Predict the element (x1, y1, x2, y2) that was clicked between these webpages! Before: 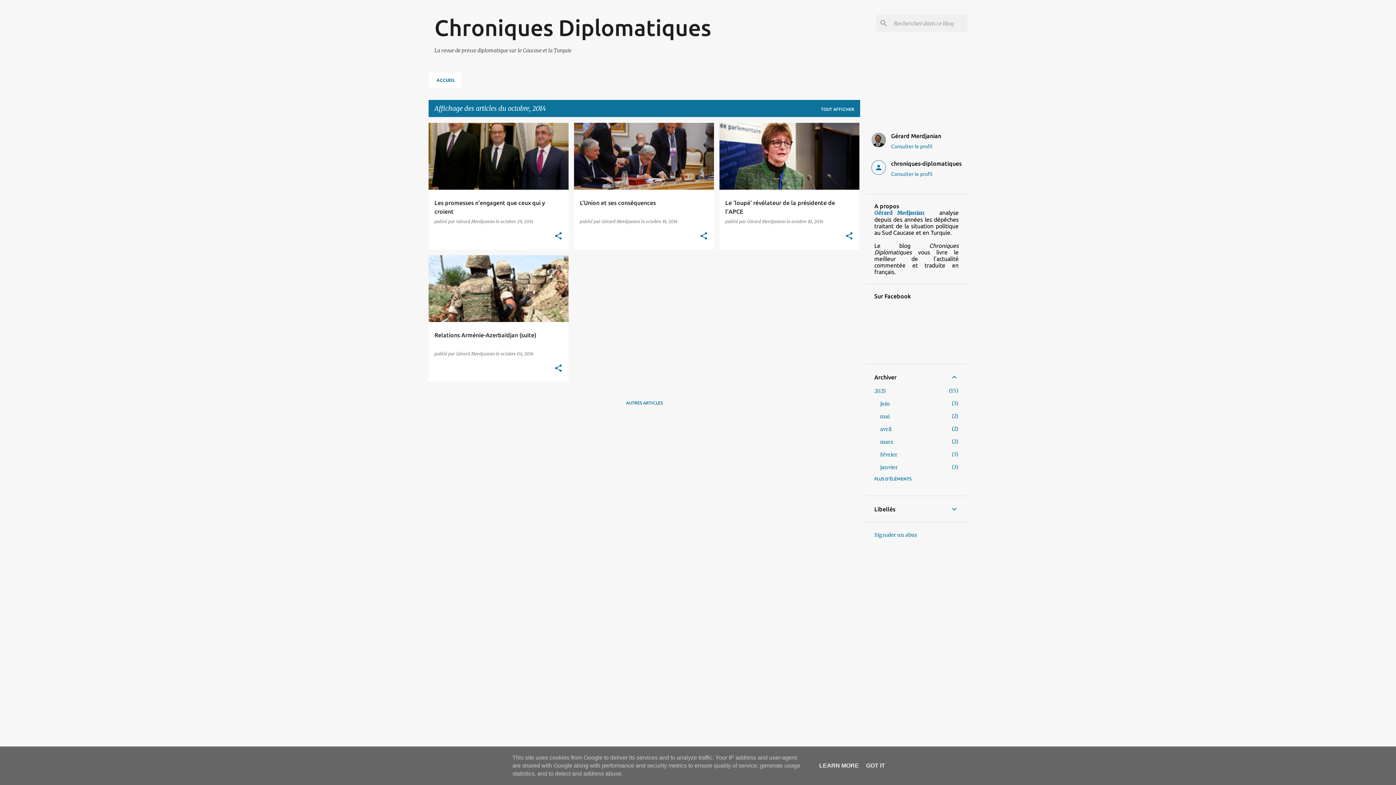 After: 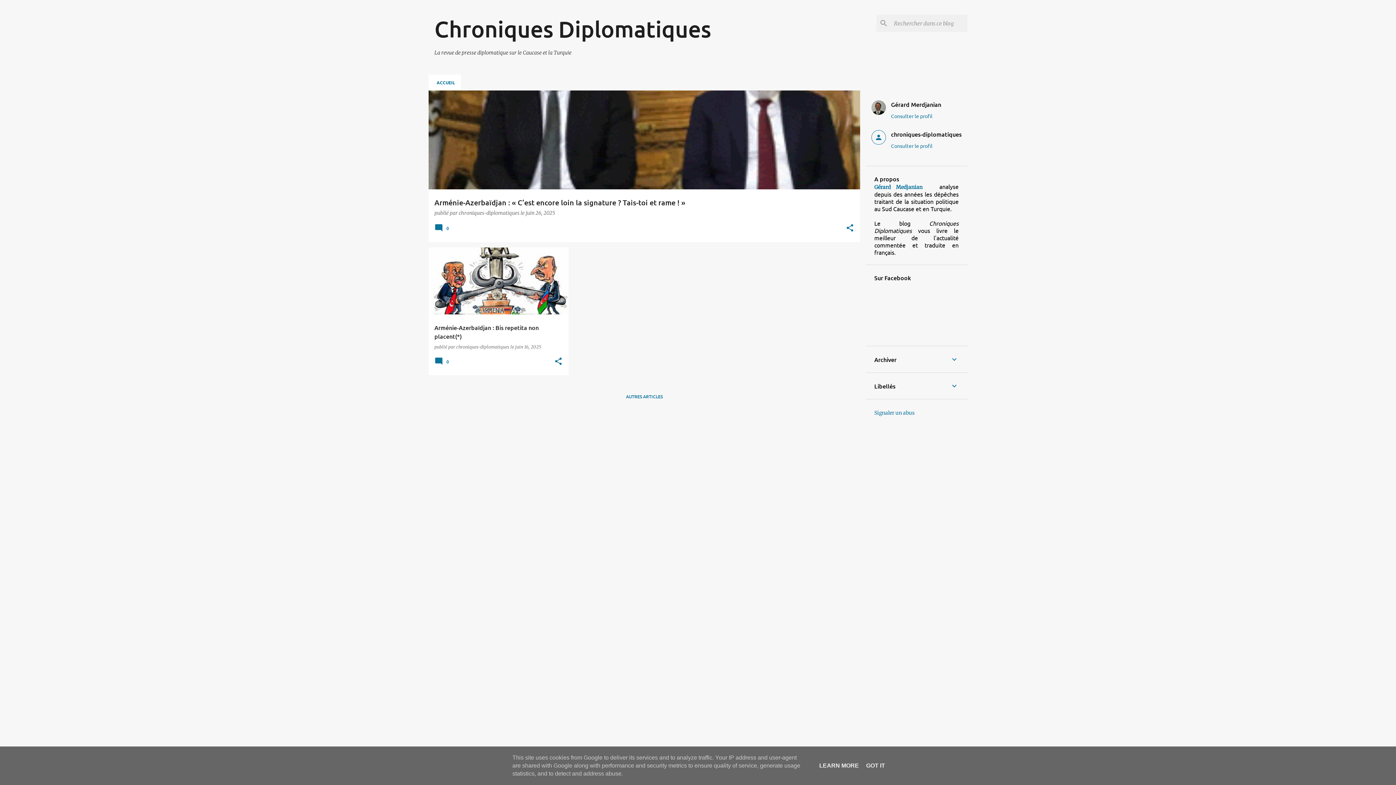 Action: label: Chroniques Diplomatiques bbox: (434, 14, 711, 40)